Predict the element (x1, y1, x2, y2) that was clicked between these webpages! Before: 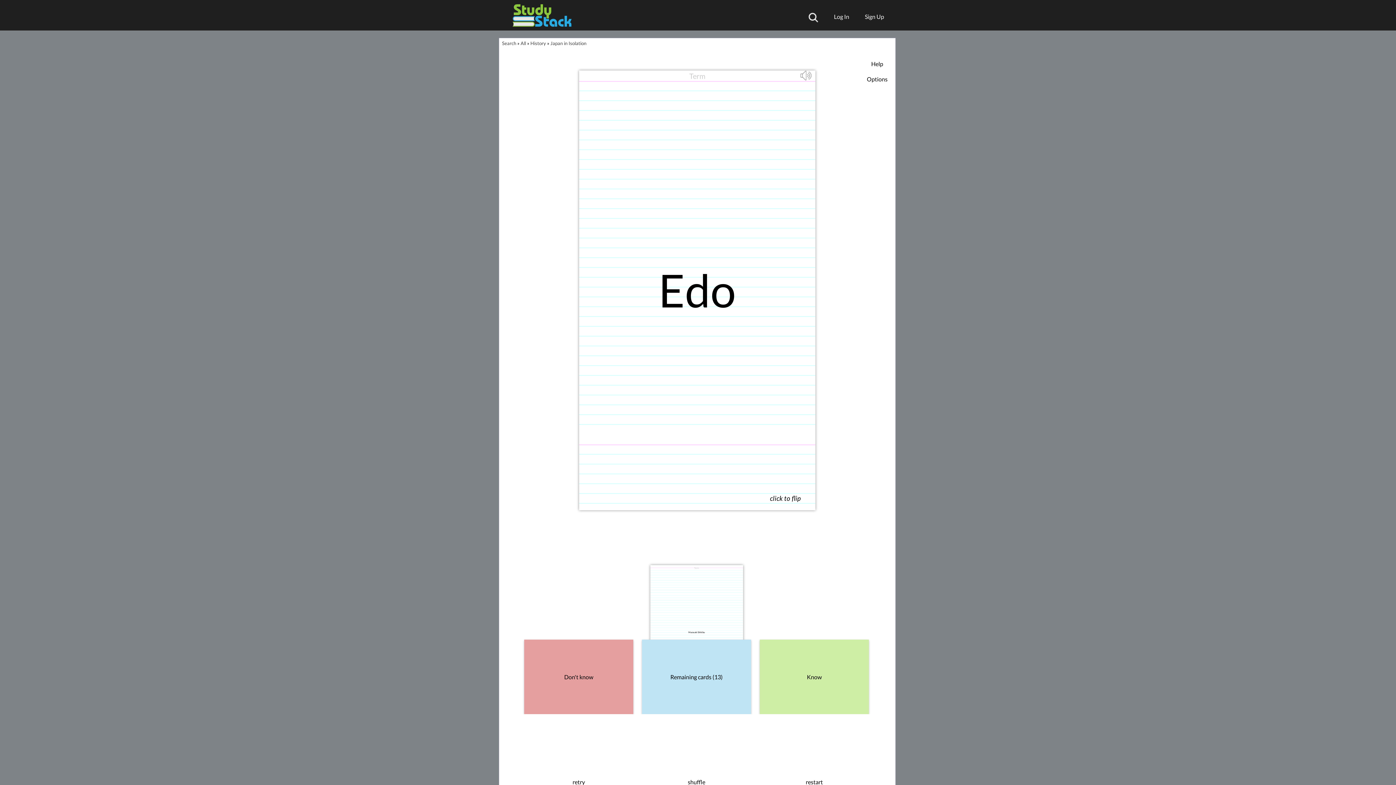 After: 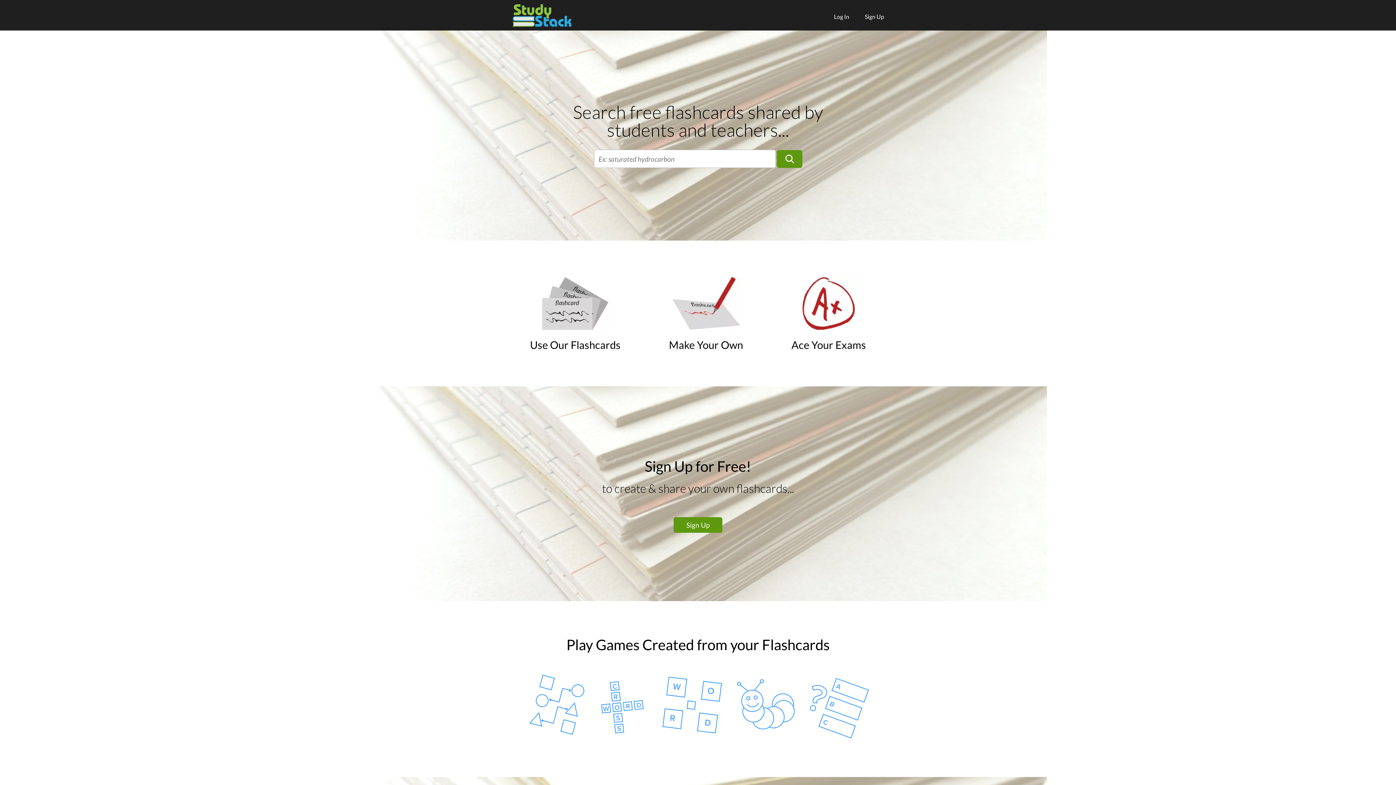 Action: label: Search bbox: (502, 40, 516, 46)